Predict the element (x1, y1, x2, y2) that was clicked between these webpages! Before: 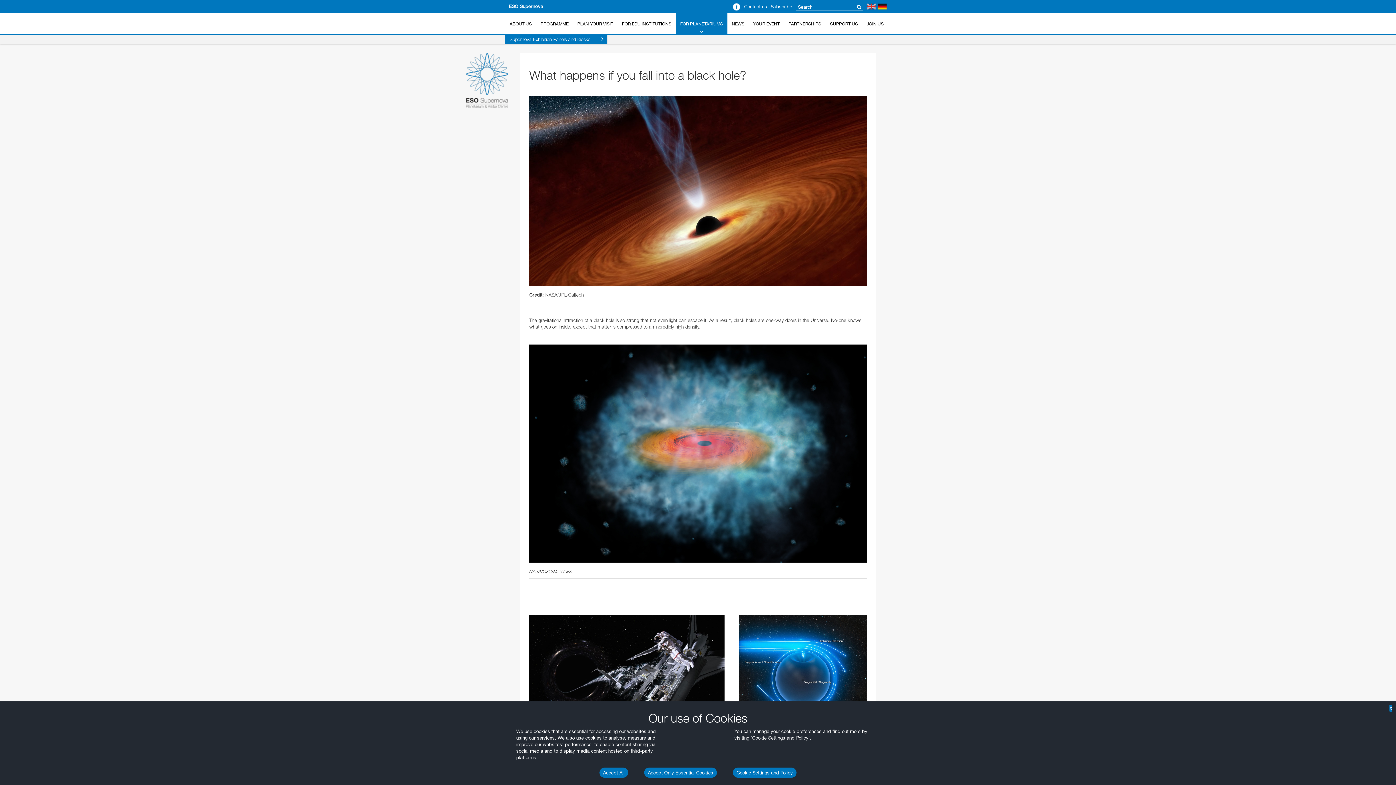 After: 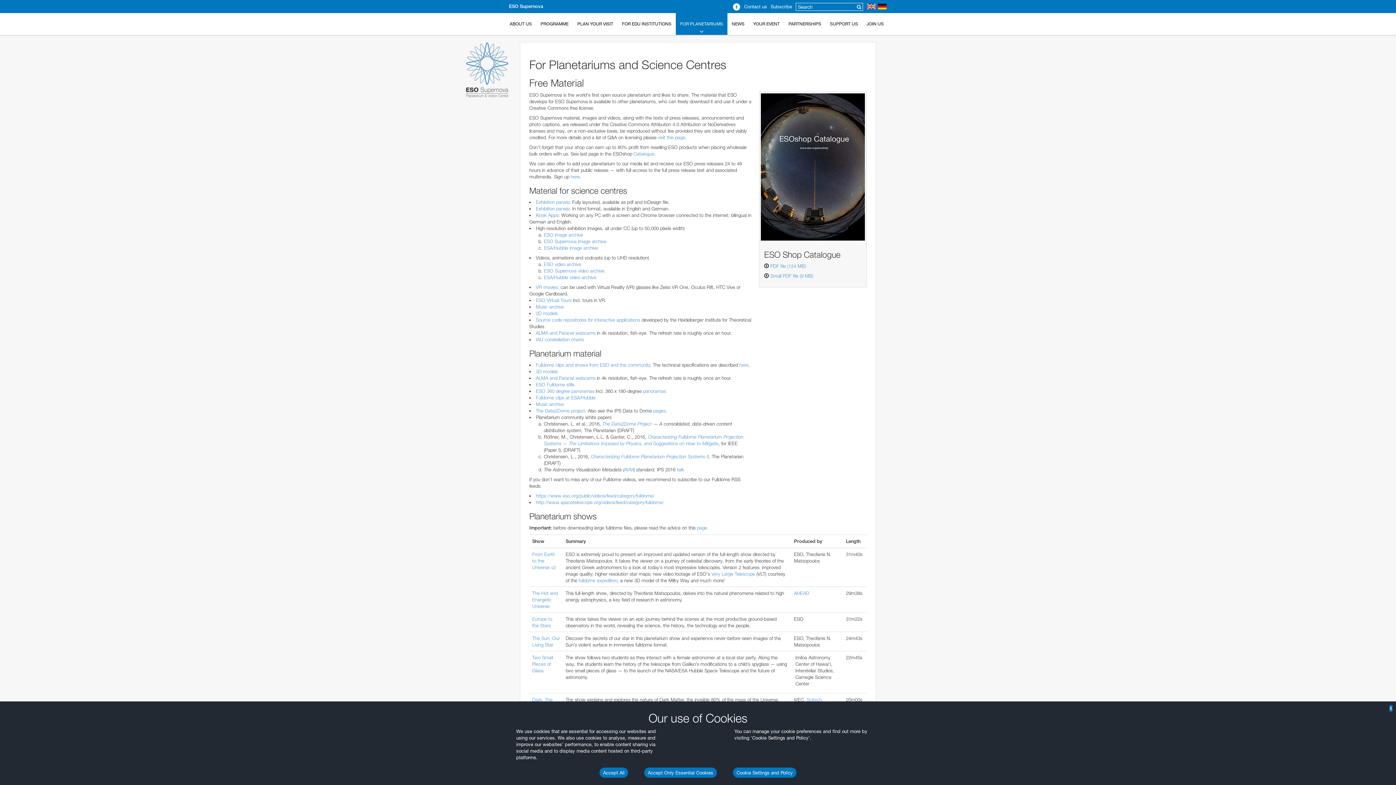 Action: label: FOR PLANETARIUMS bbox: (676, 13, 727, 34)